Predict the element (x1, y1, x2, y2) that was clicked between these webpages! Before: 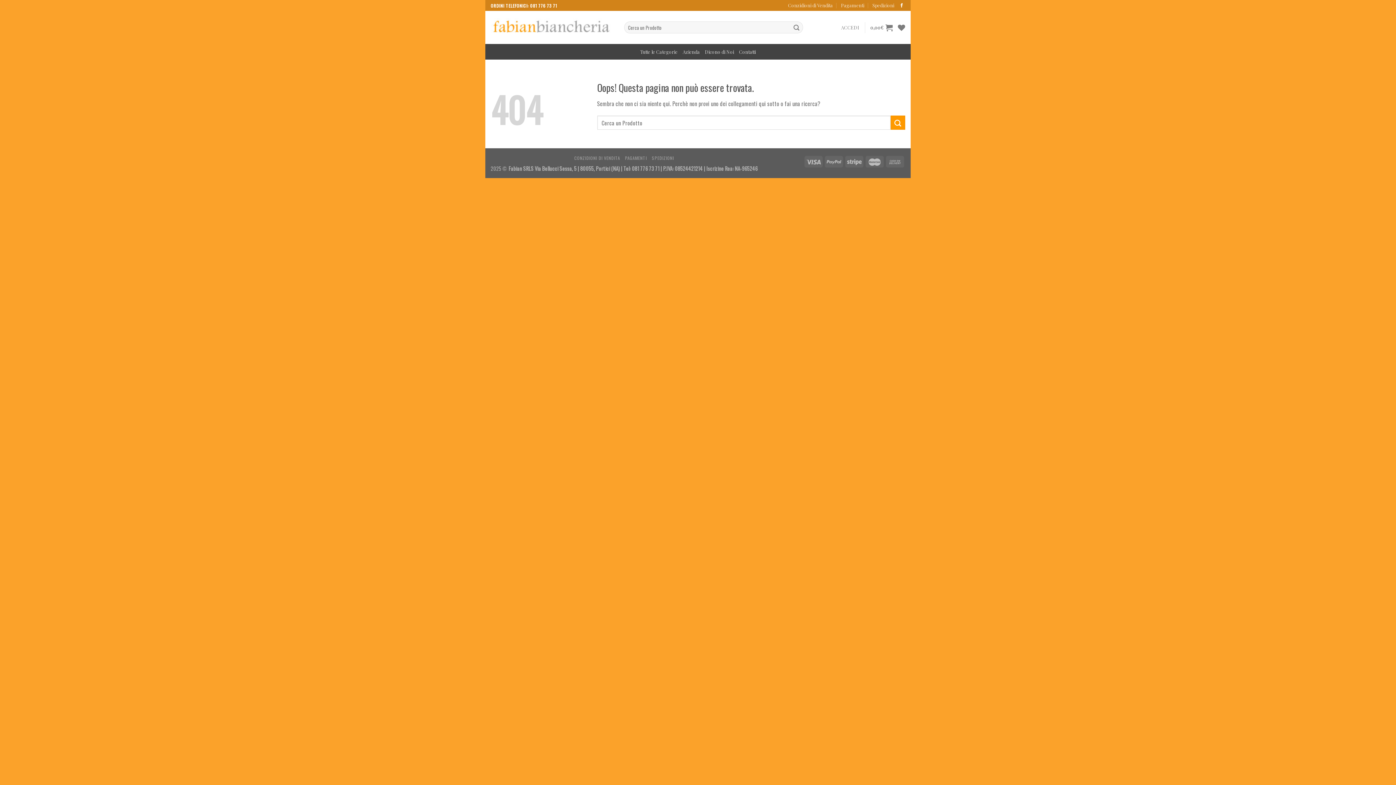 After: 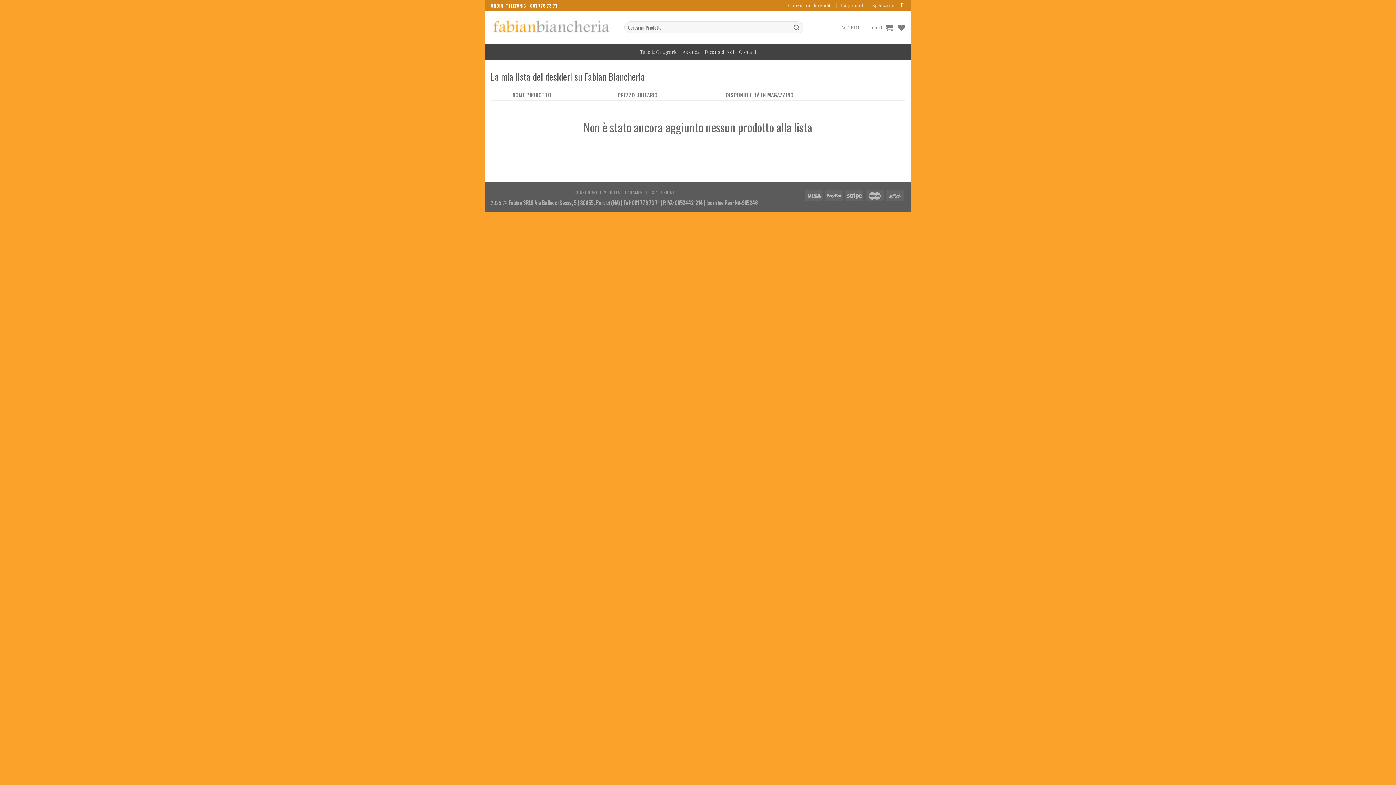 Action: bbox: (898, 19, 905, 35)